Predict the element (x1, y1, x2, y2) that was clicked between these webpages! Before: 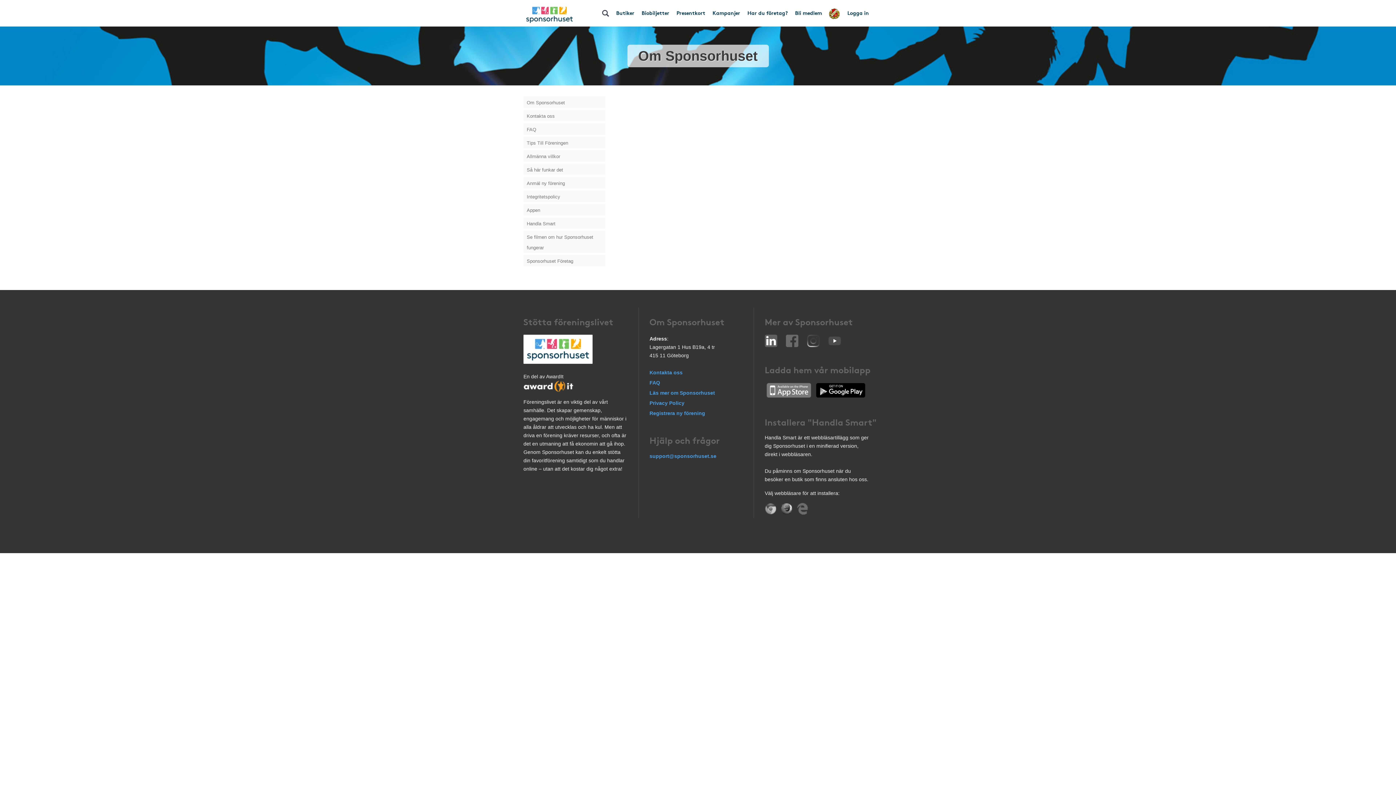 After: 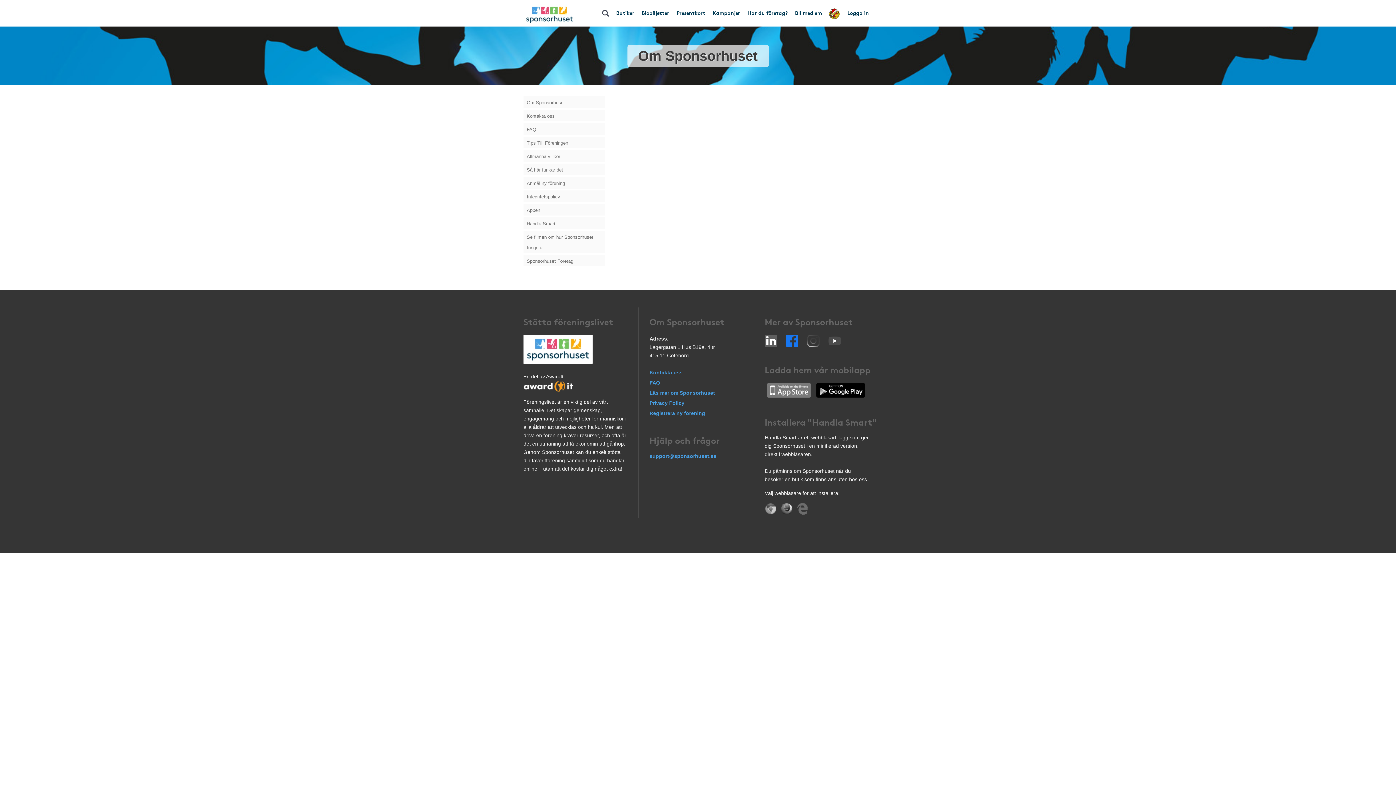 Action: bbox: (786, 337, 807, 343) label:  